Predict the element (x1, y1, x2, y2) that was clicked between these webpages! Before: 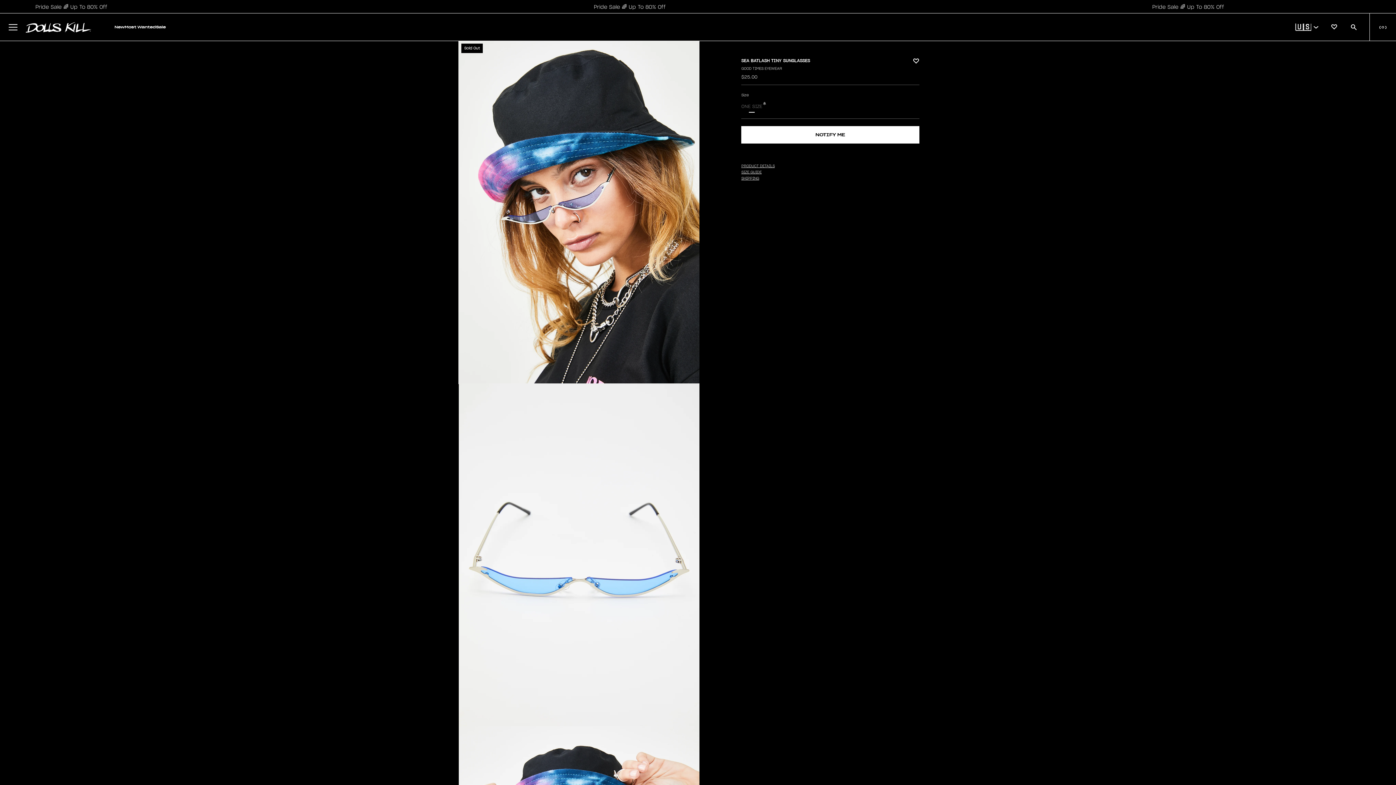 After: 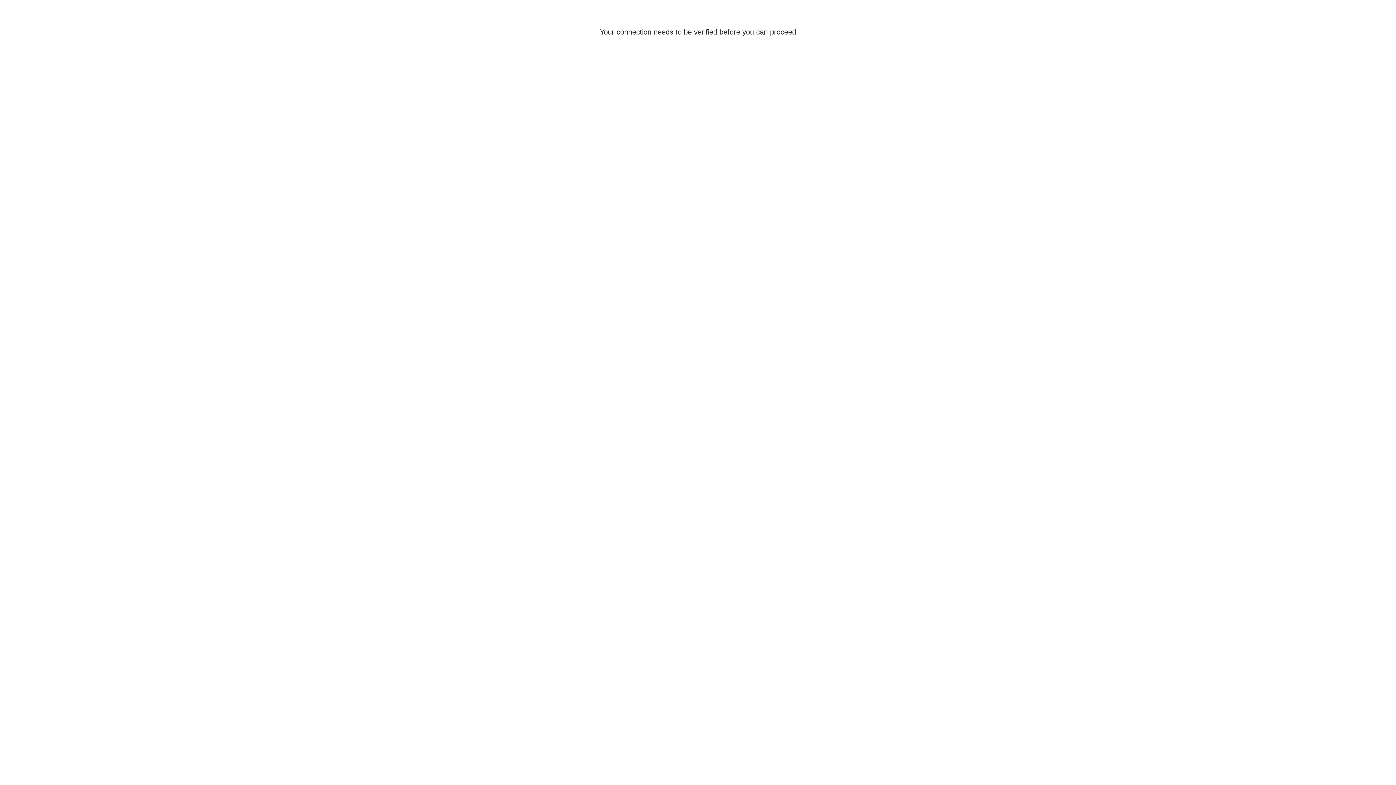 Action: bbox: (1330, 23, 1338, 31) label: View Wishlist